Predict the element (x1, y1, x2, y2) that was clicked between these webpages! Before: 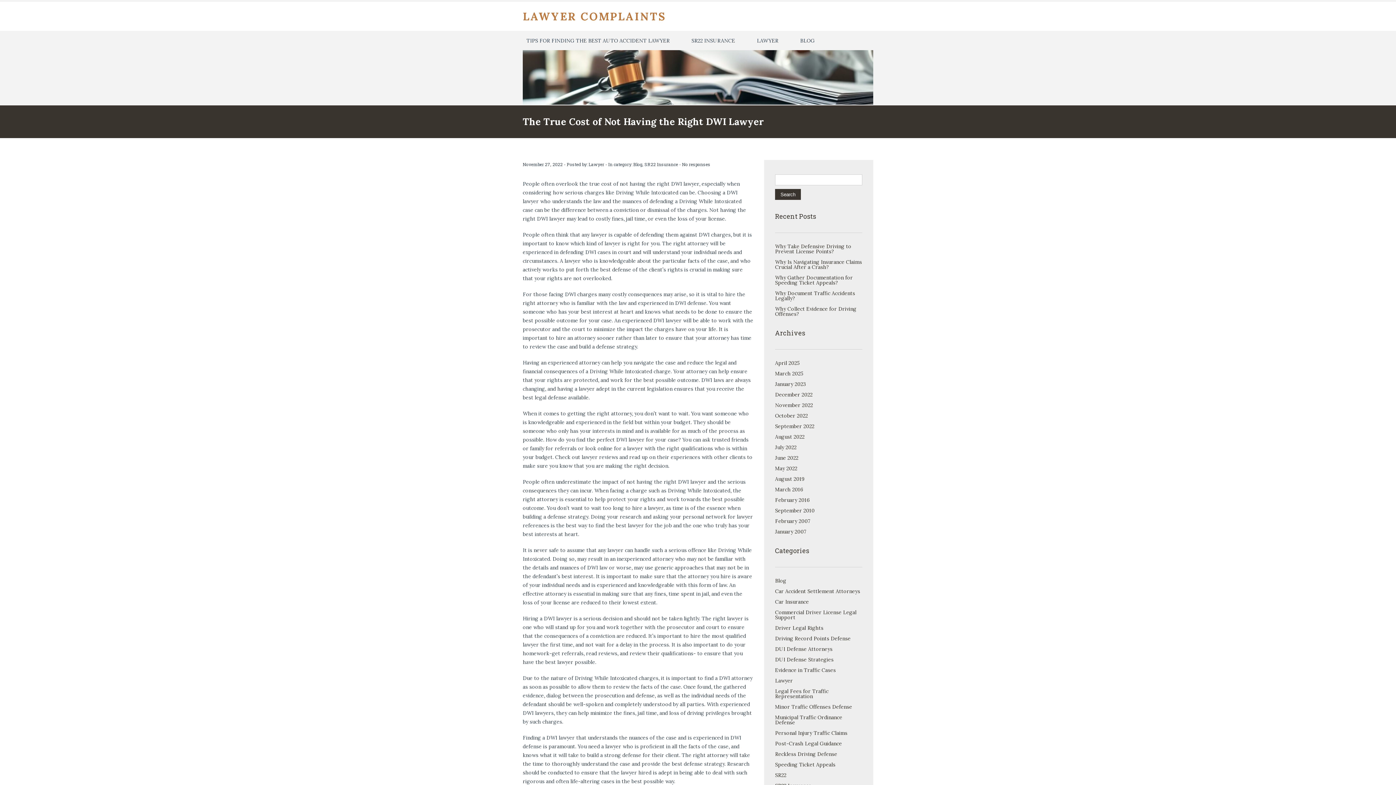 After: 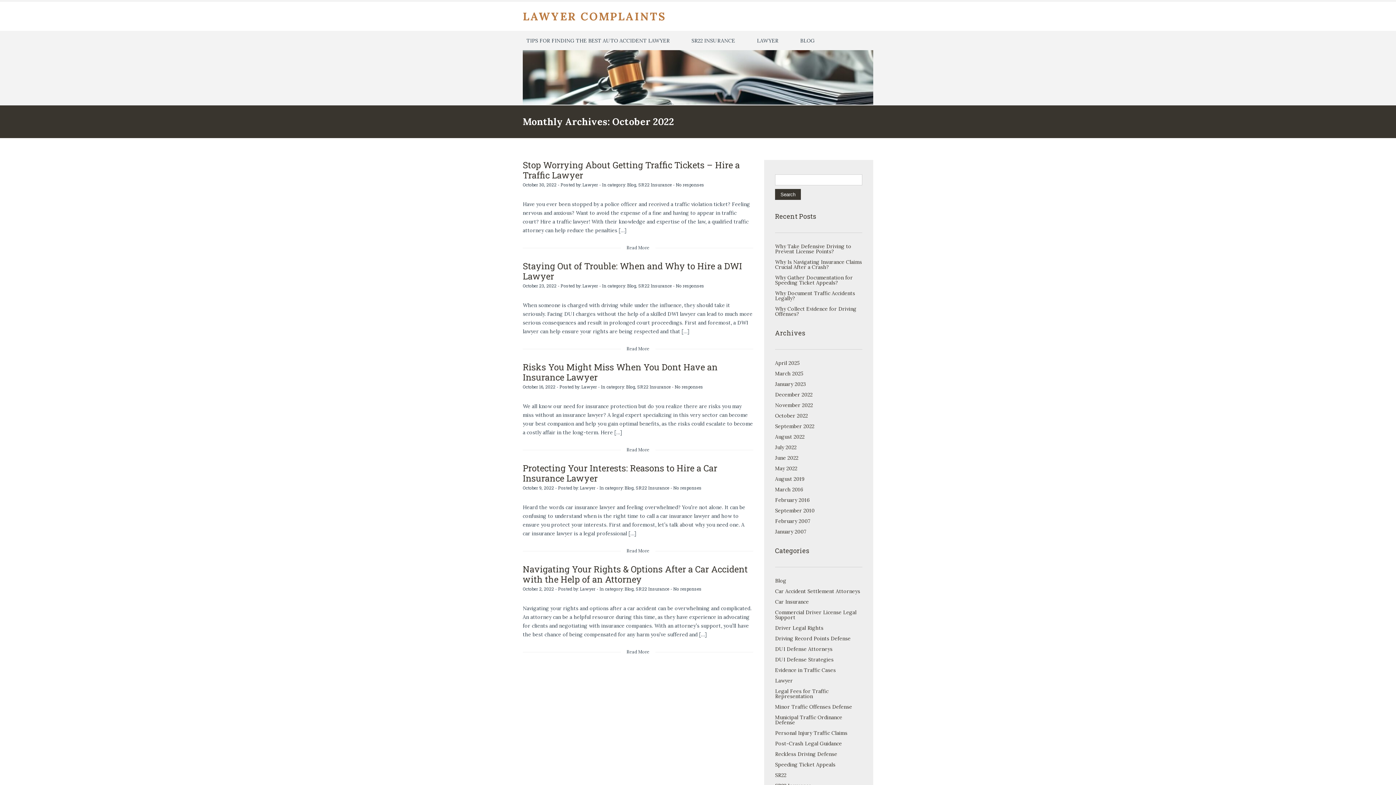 Action: bbox: (775, 412, 808, 419) label: October 2022